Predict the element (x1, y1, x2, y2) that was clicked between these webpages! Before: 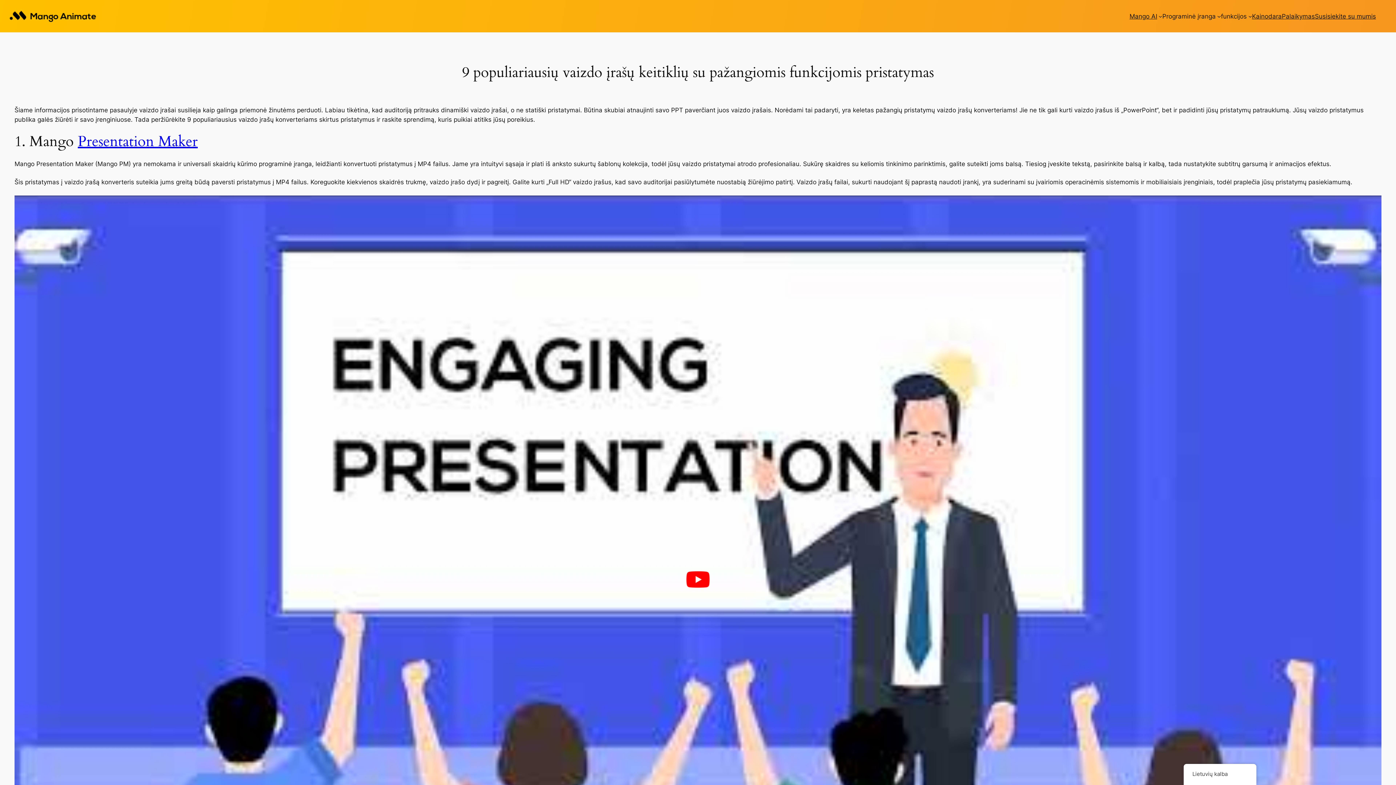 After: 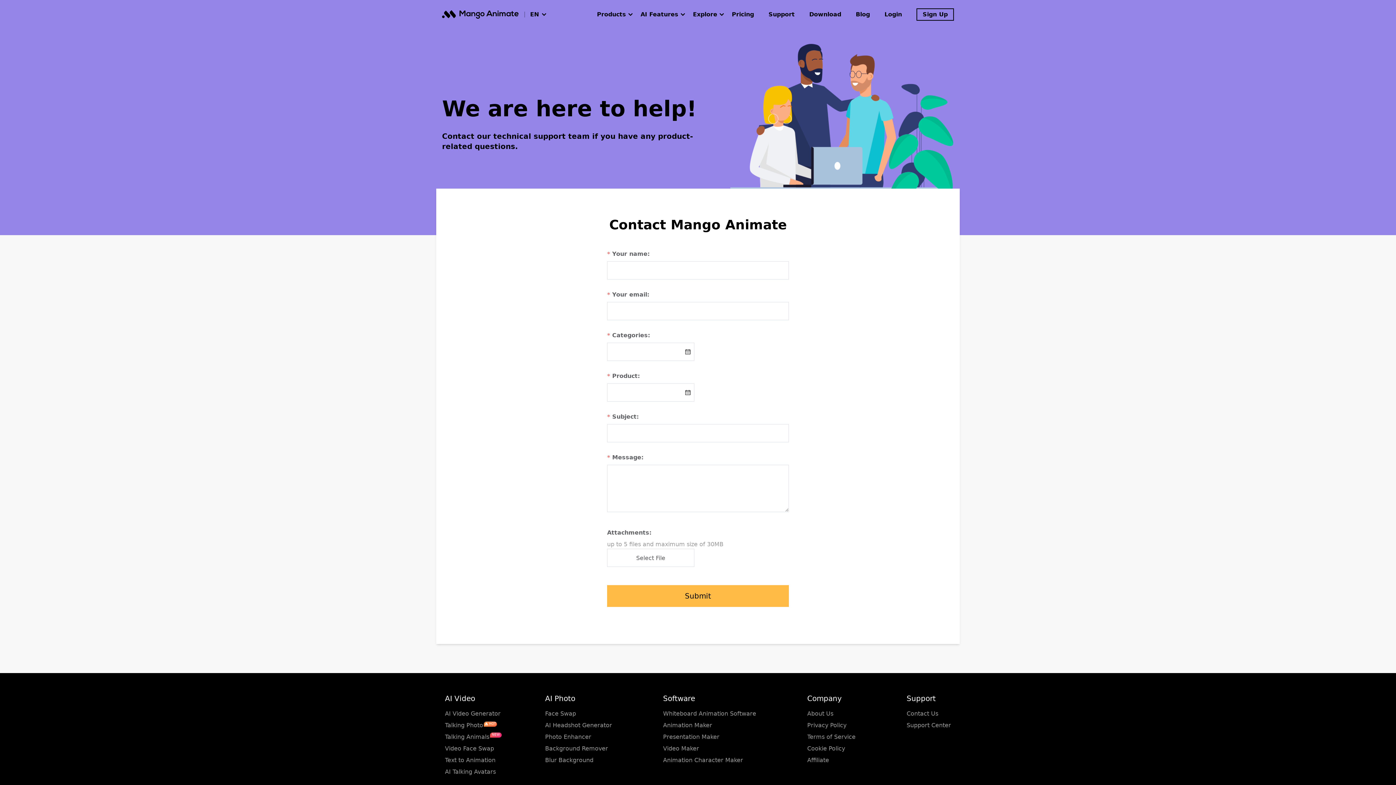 Action: label: Susisiekite su mumis bbox: (1315, 11, 1376, 20)